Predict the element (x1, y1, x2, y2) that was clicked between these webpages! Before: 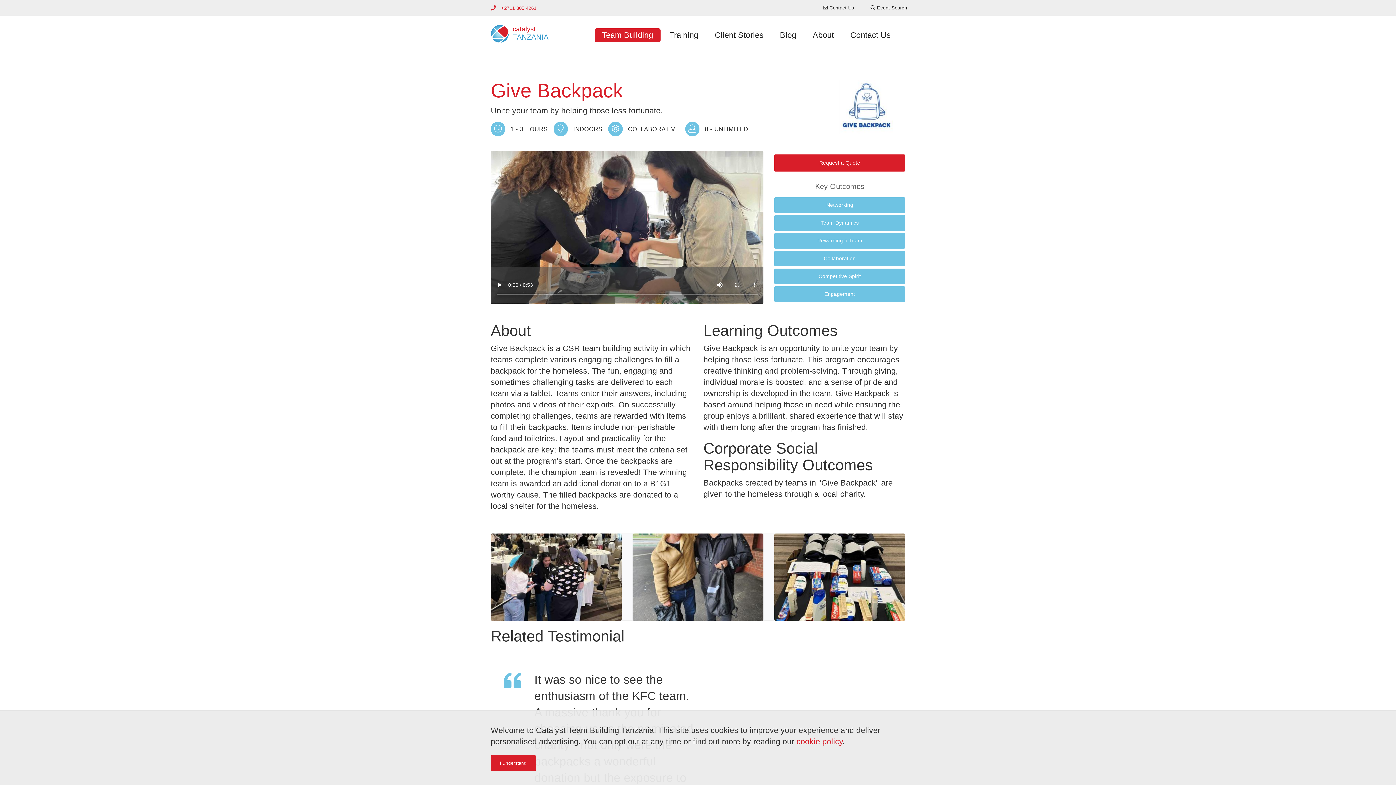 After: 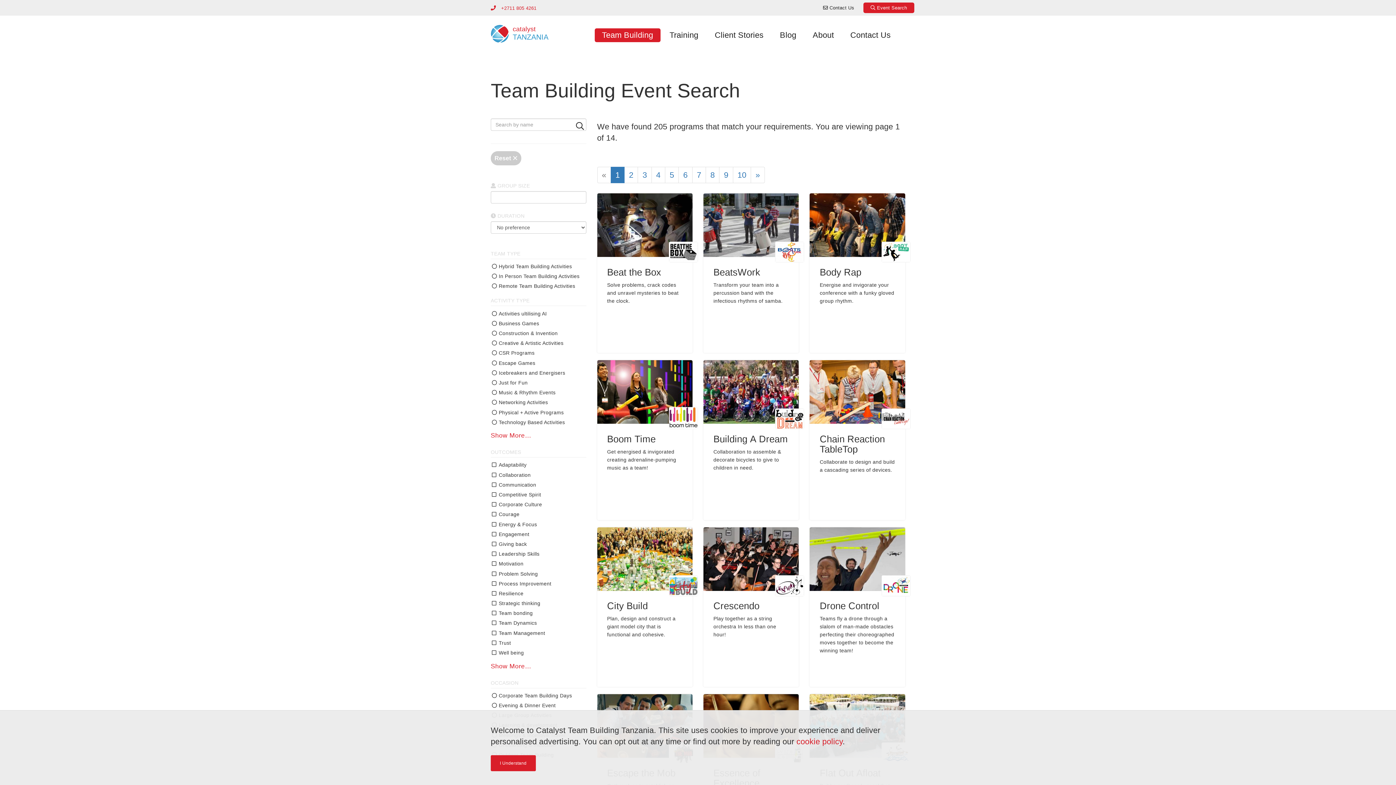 Action: bbox: (863, 2, 914, 13) label:  Event Search